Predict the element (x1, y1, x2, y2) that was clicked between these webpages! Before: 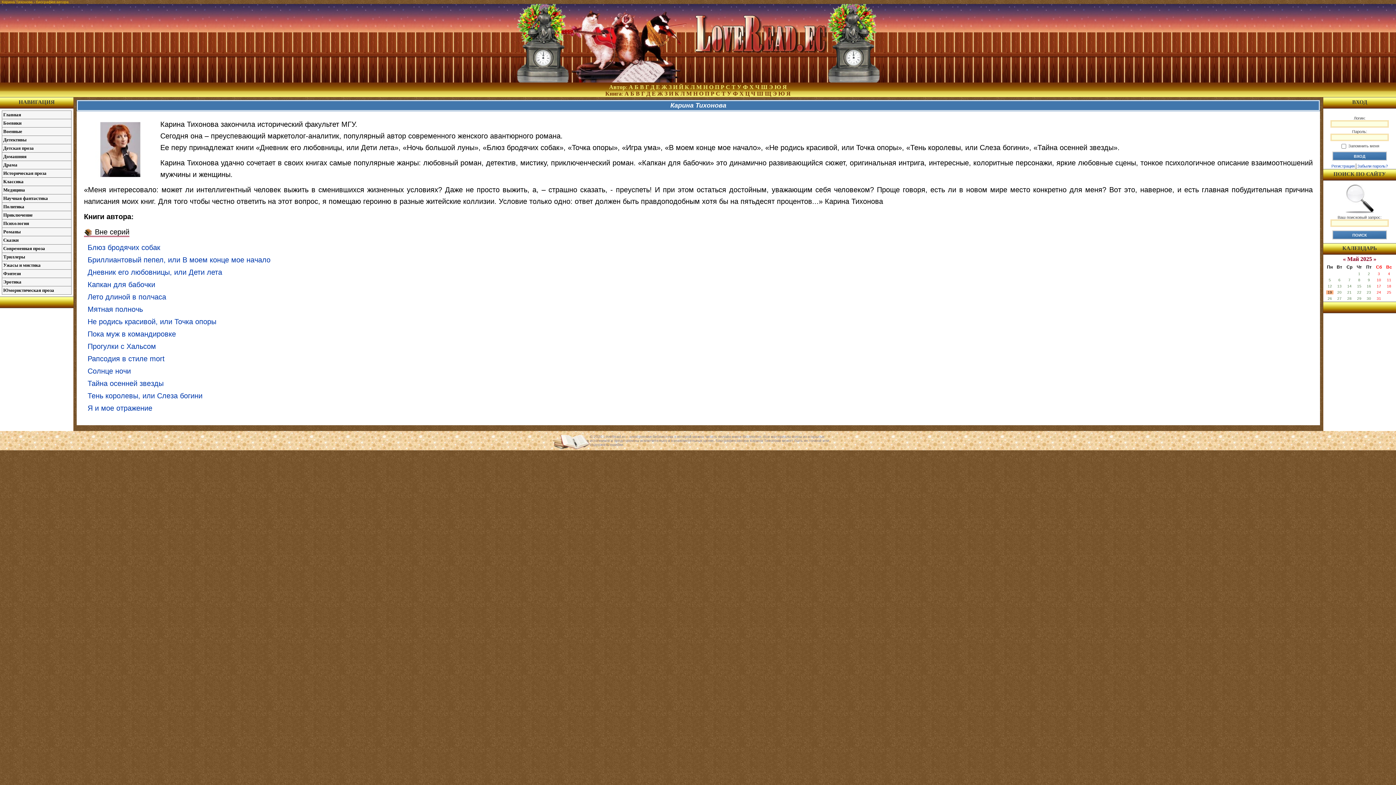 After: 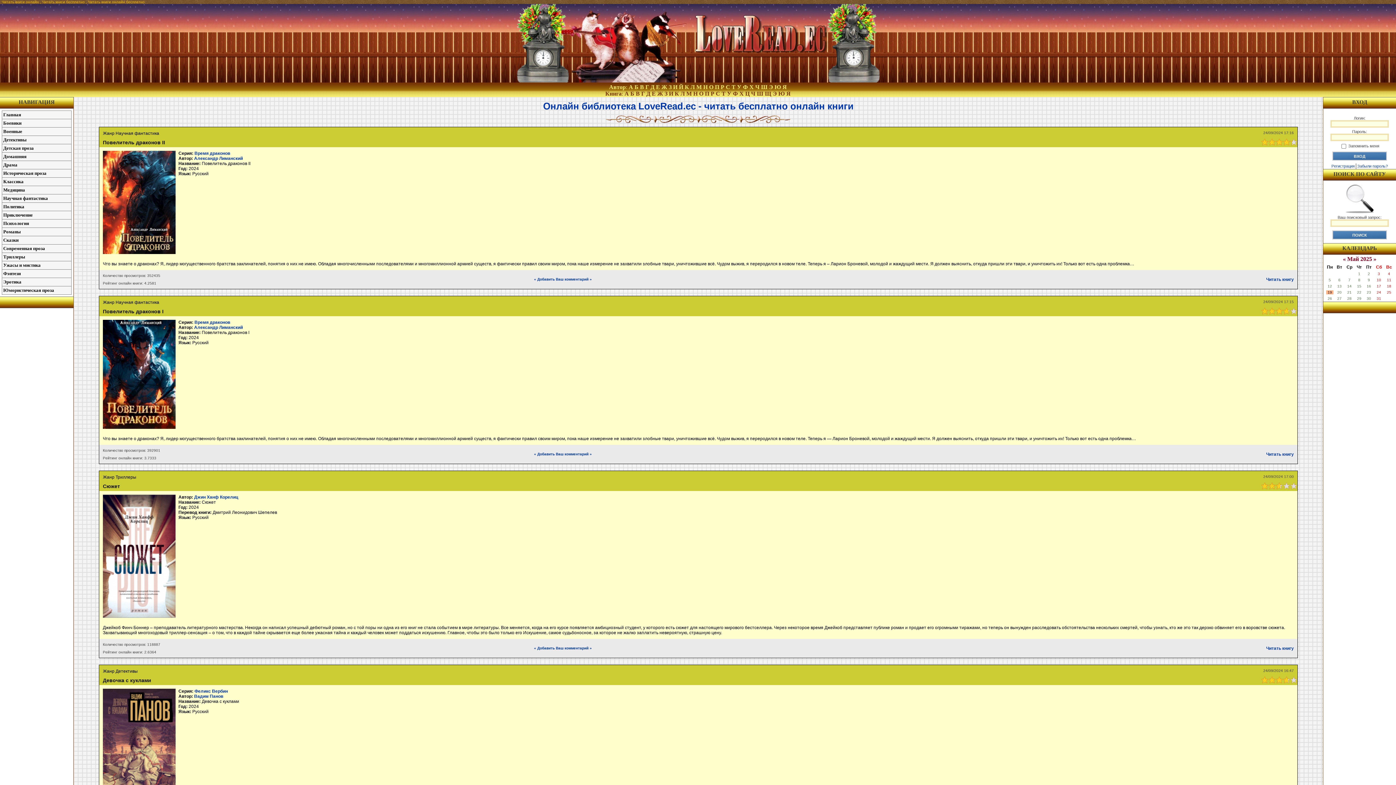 Action: label: Главная bbox: (2, 110, 71, 118)